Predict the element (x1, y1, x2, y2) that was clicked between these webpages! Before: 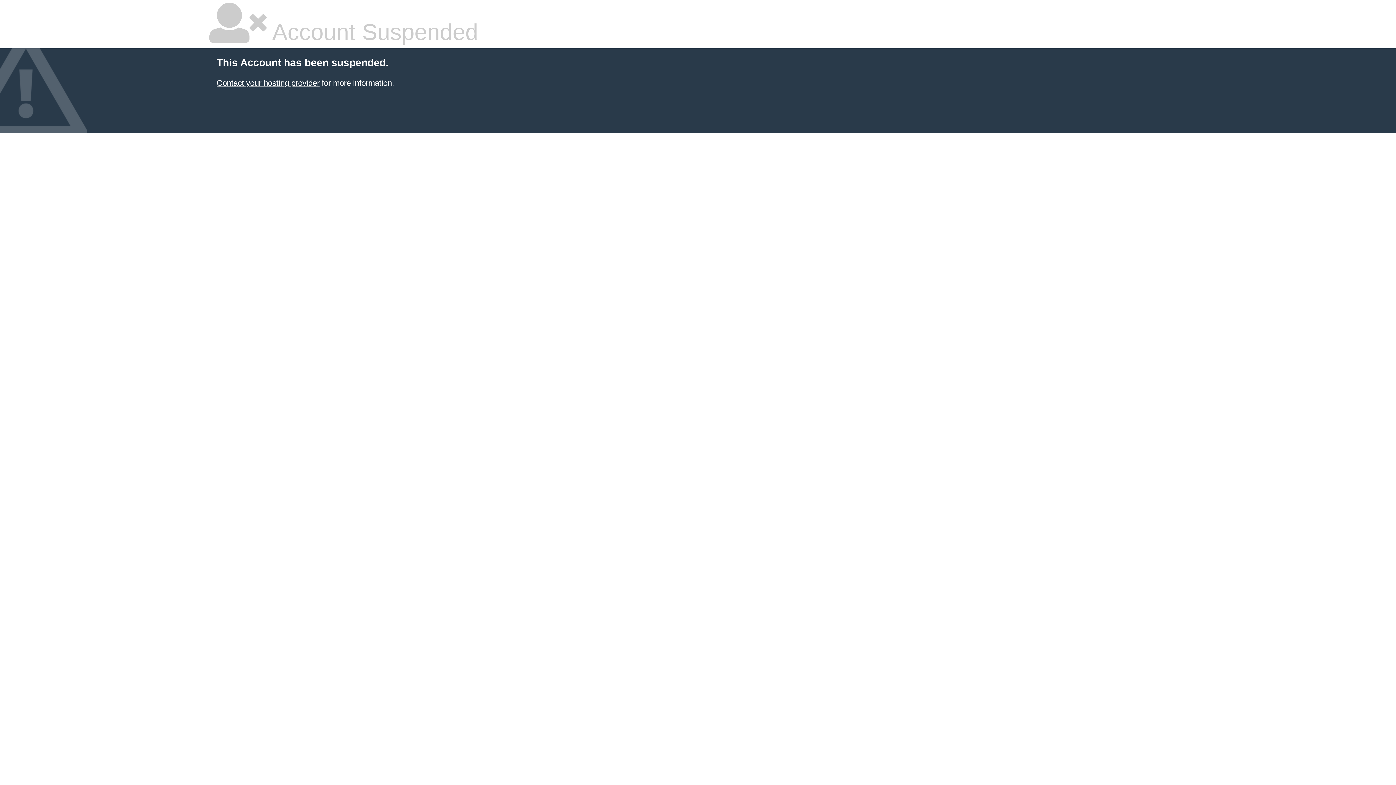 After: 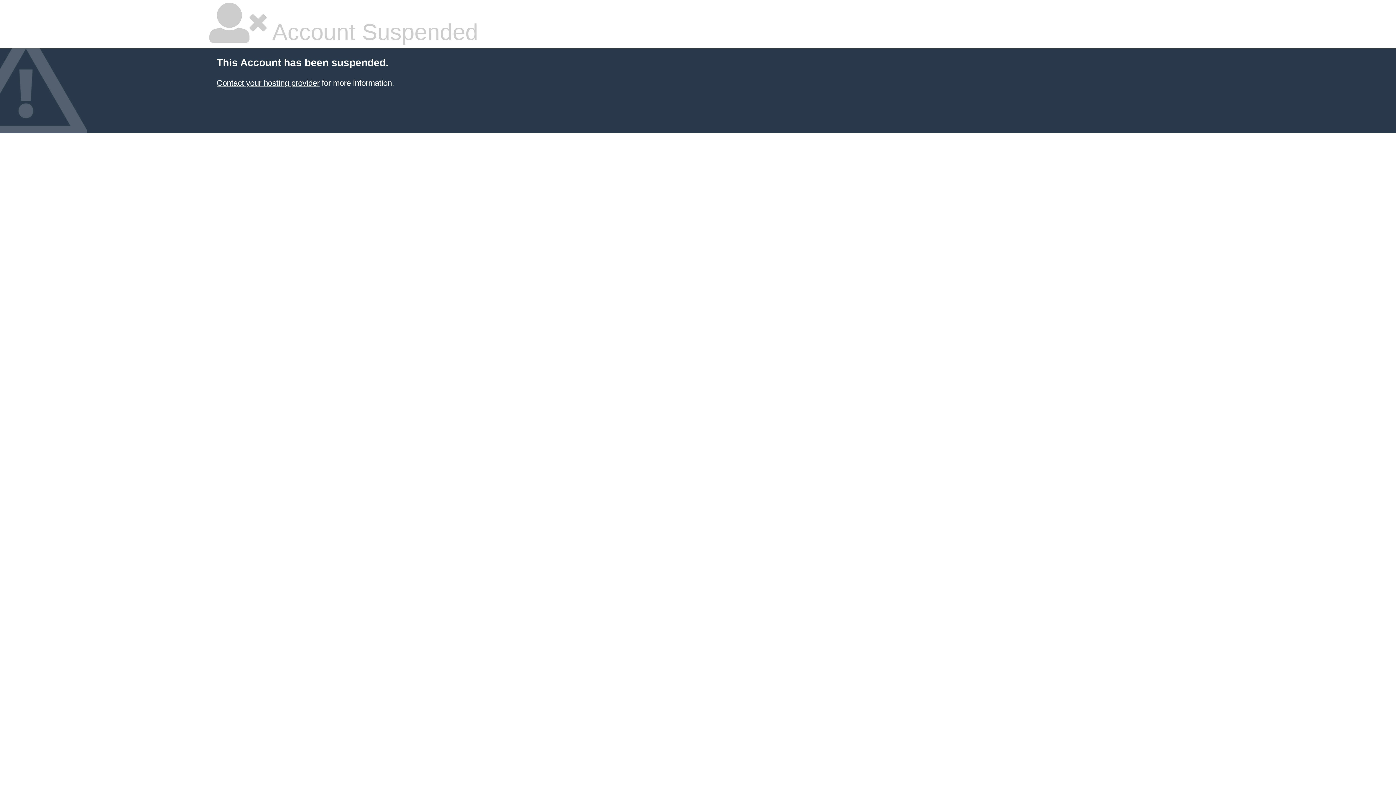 Action: bbox: (216, 78, 319, 87) label: Contact your hosting provider